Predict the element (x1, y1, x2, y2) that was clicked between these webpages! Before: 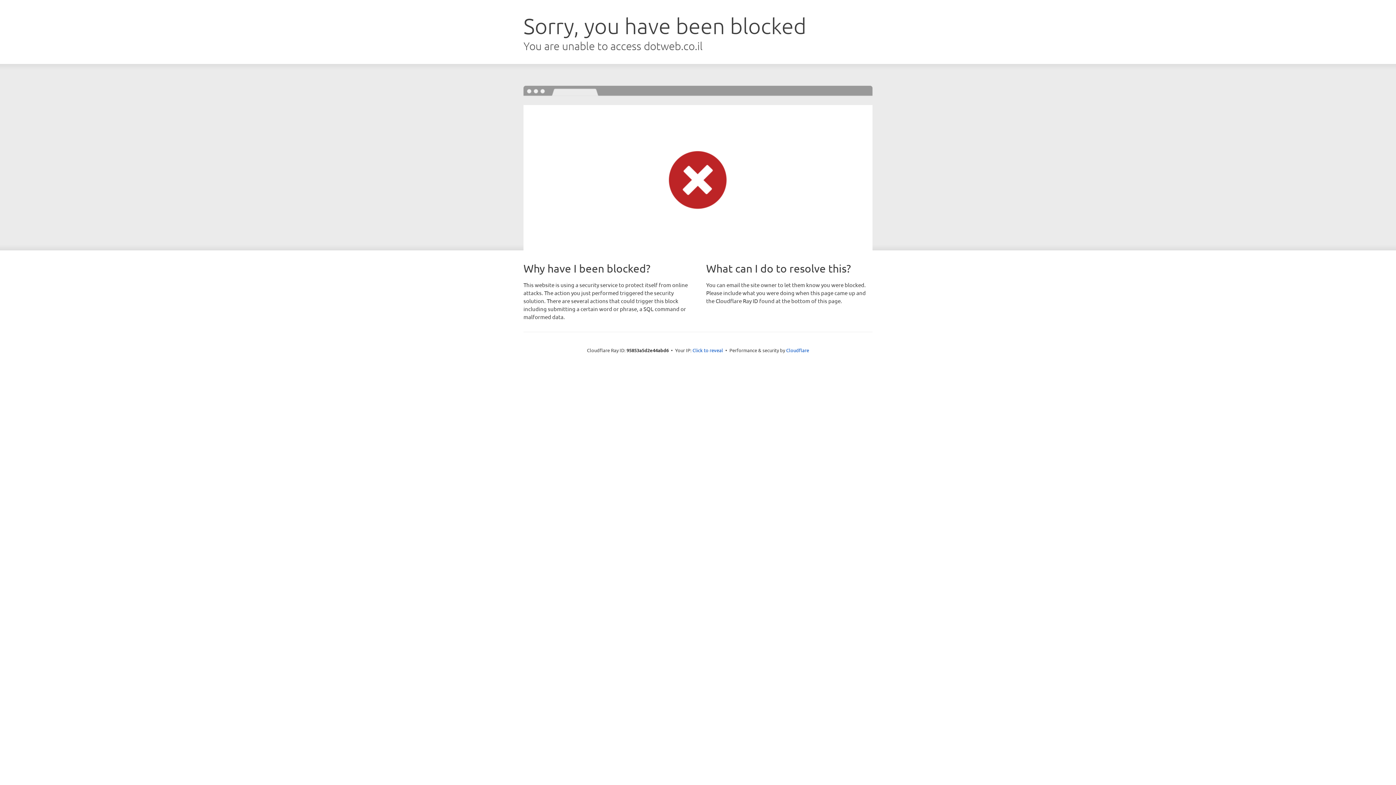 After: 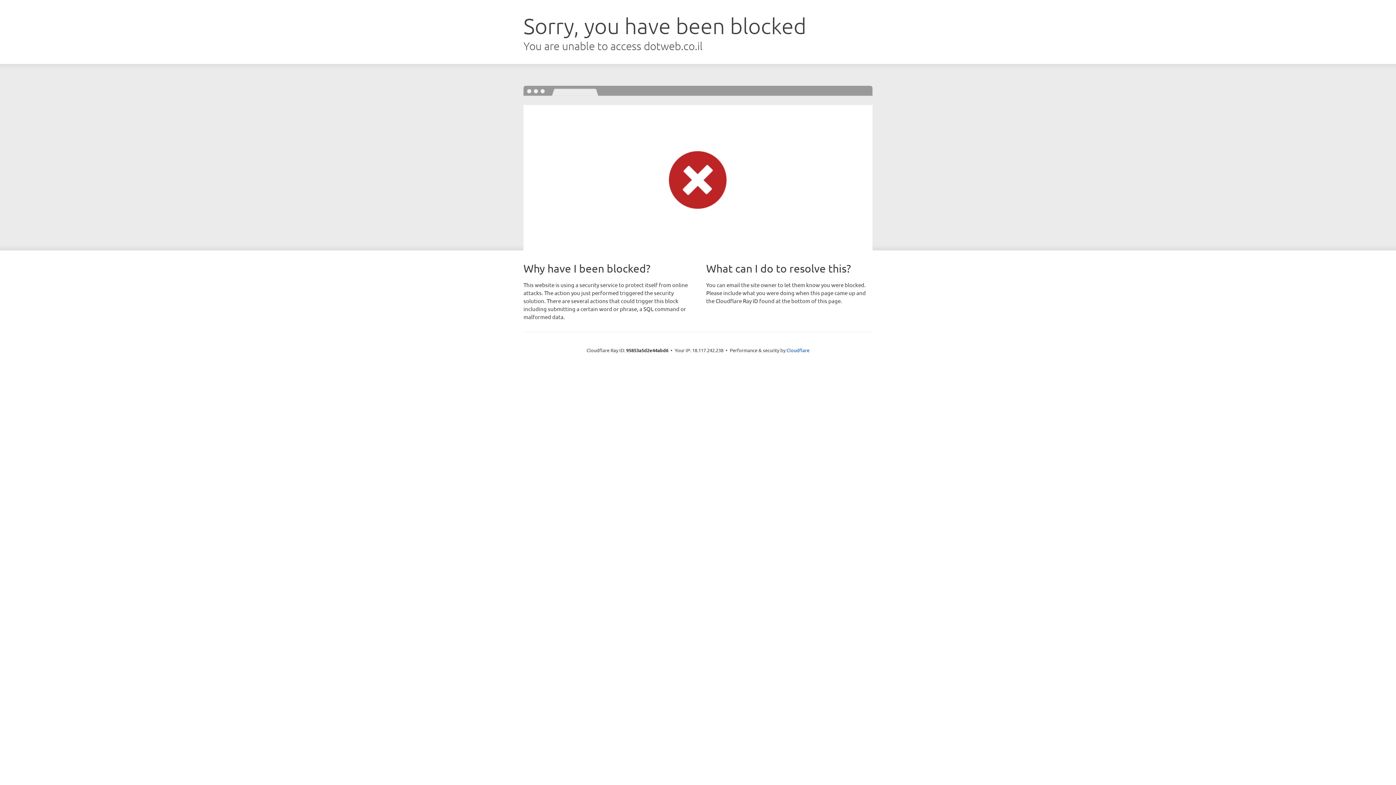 Action: label: Click to reveal bbox: (692, 346, 723, 353)